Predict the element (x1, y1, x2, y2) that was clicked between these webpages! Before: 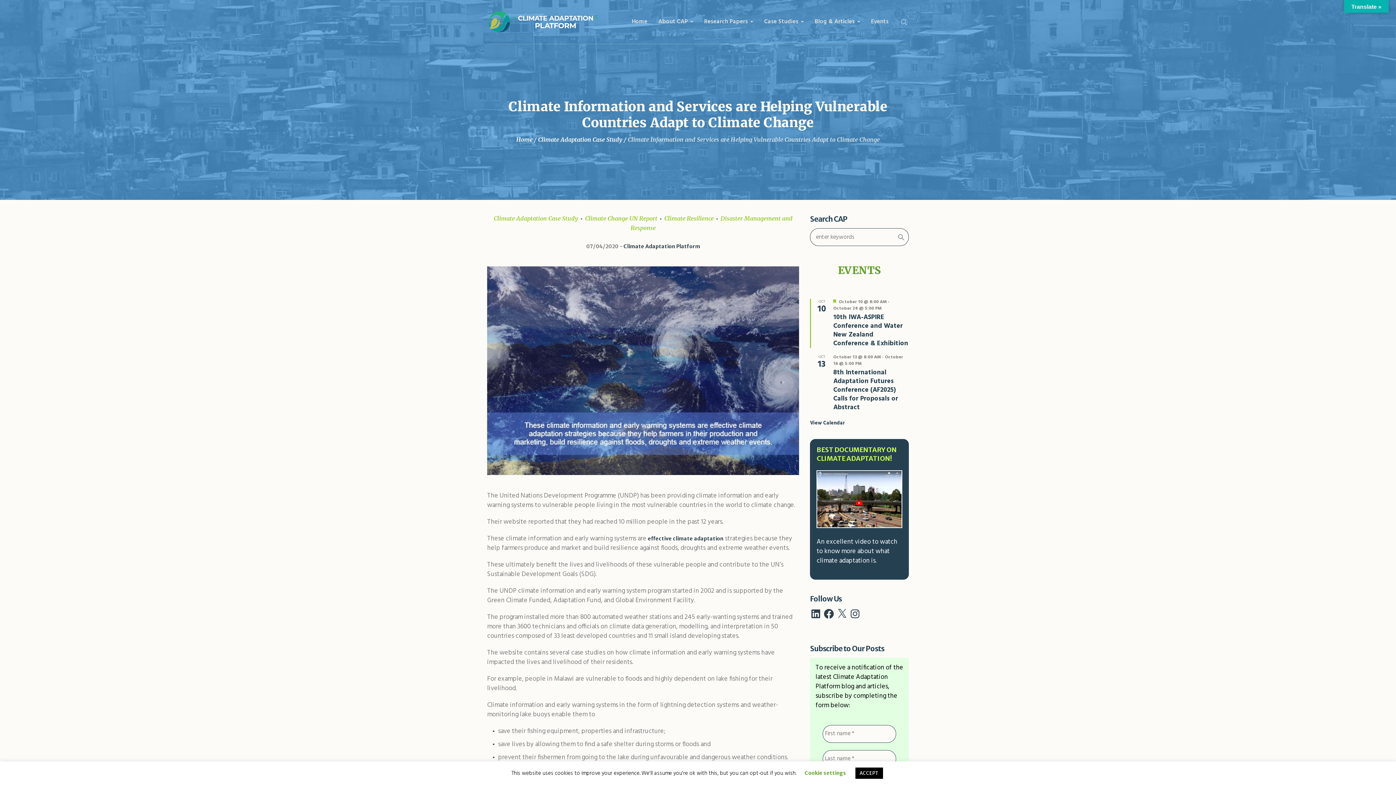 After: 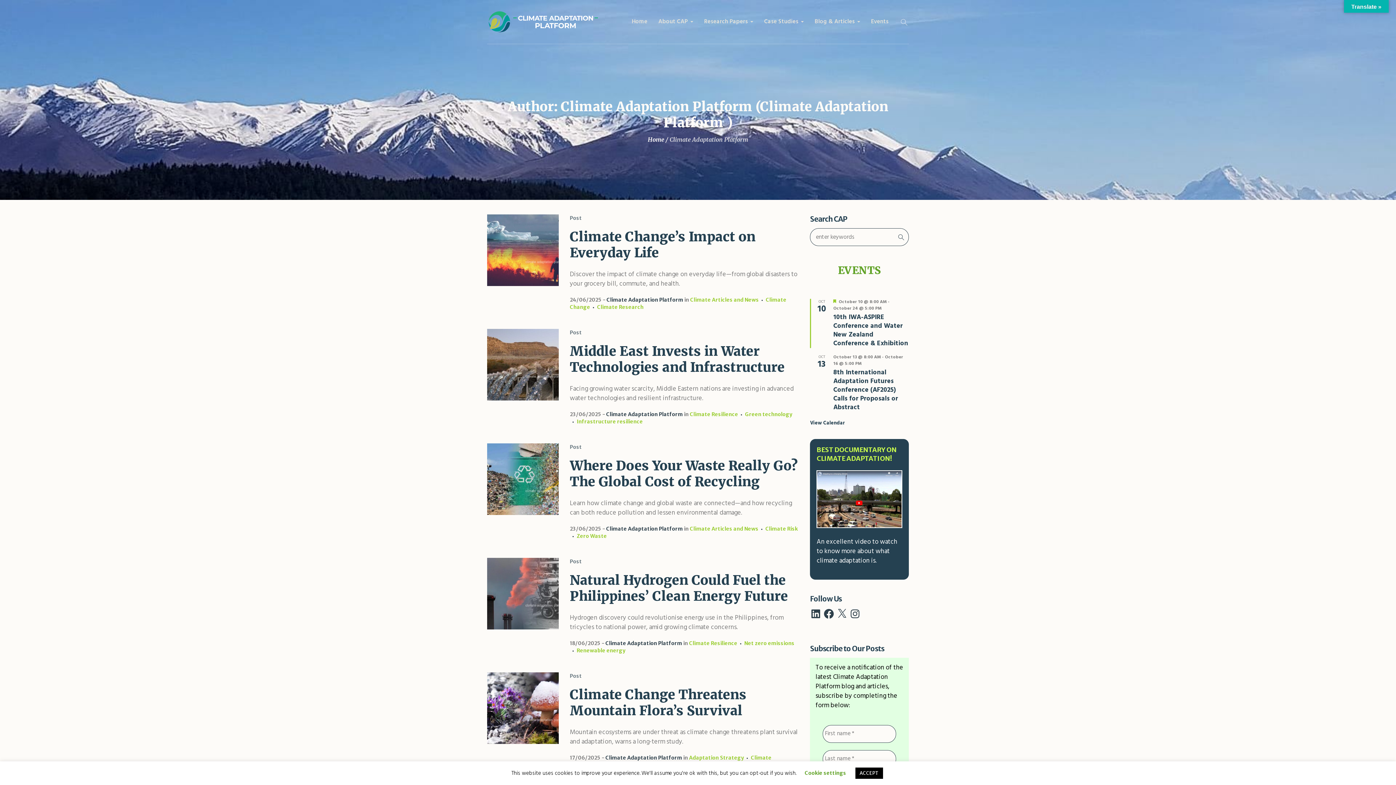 Action: label: Climate Adaptation Platform bbox: (623, 243, 700, 249)